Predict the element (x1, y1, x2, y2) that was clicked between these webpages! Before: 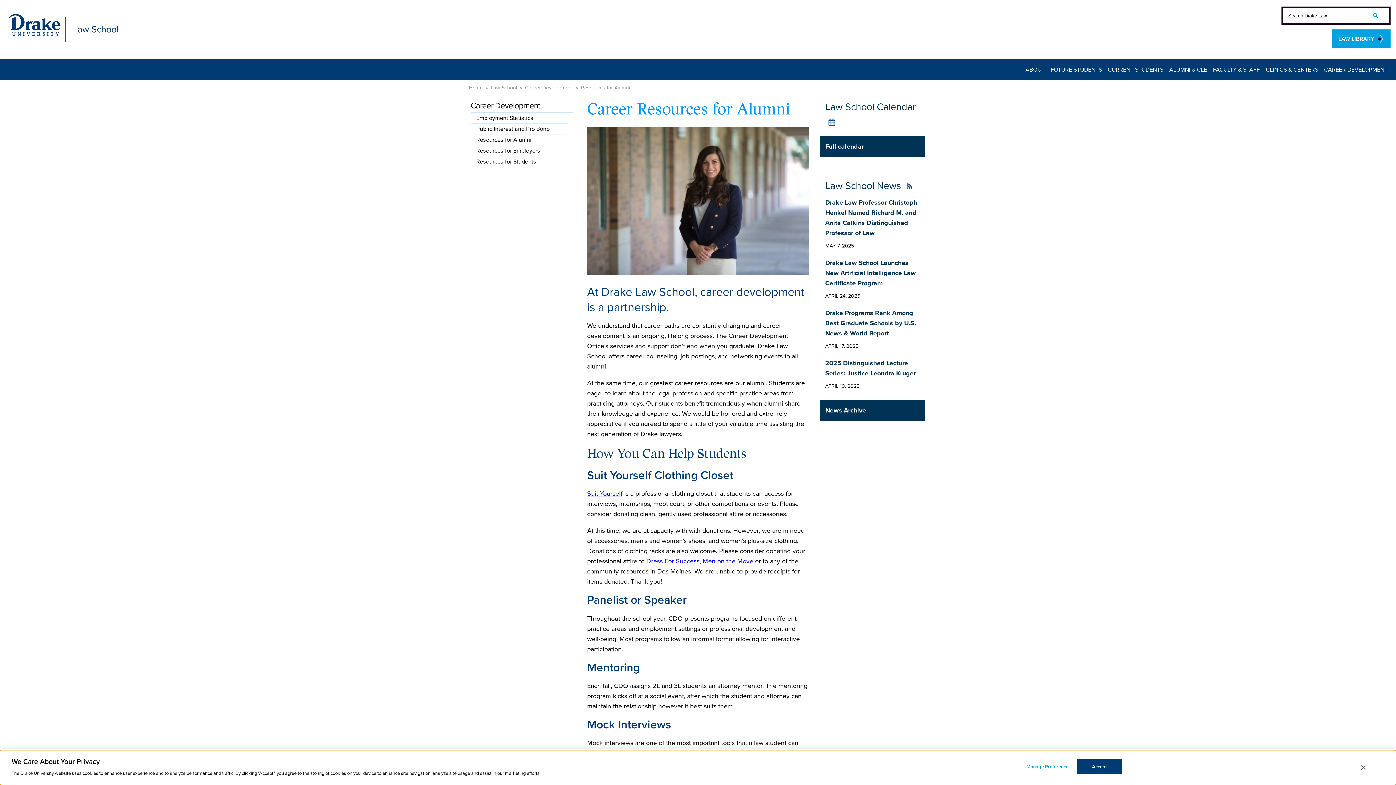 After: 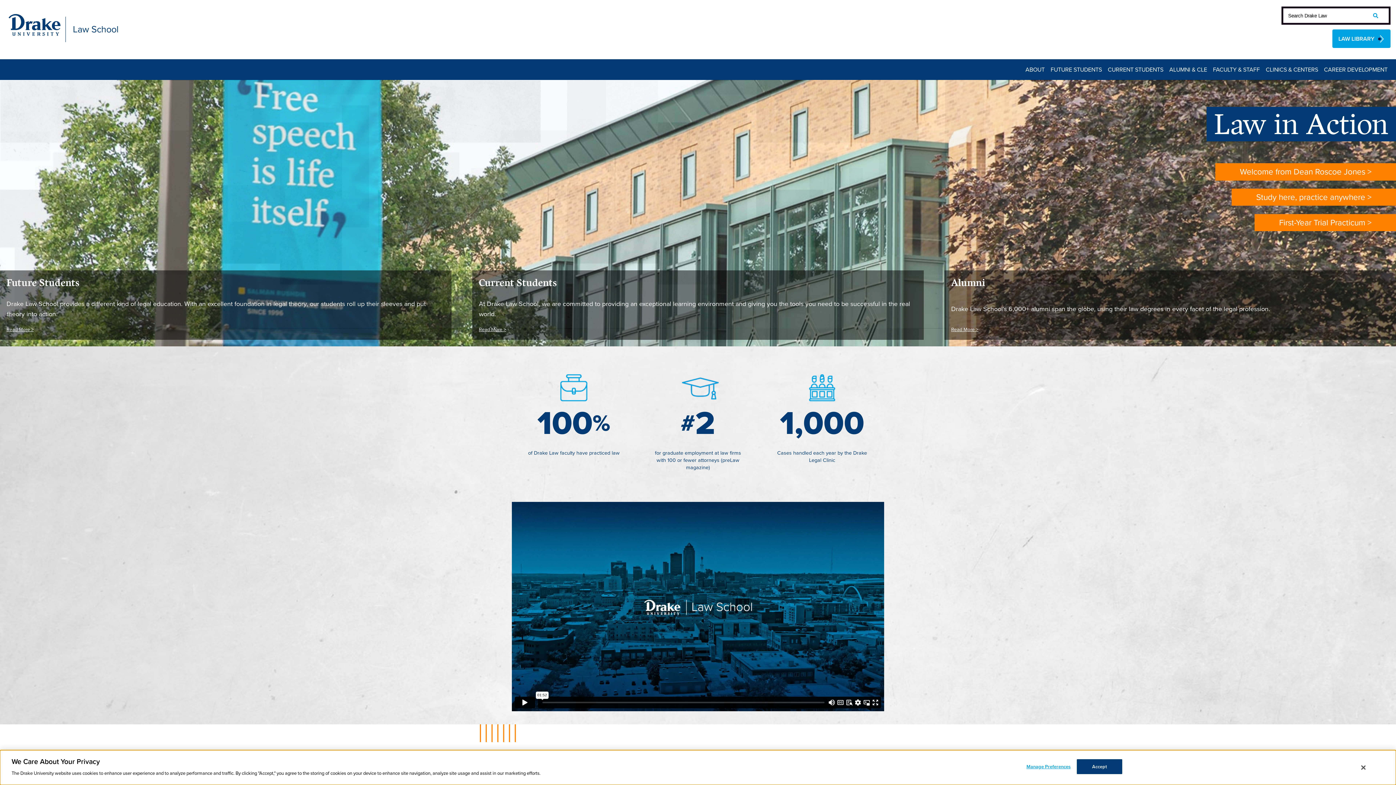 Action: label: Law School bbox: (490, 83, 517, 91)